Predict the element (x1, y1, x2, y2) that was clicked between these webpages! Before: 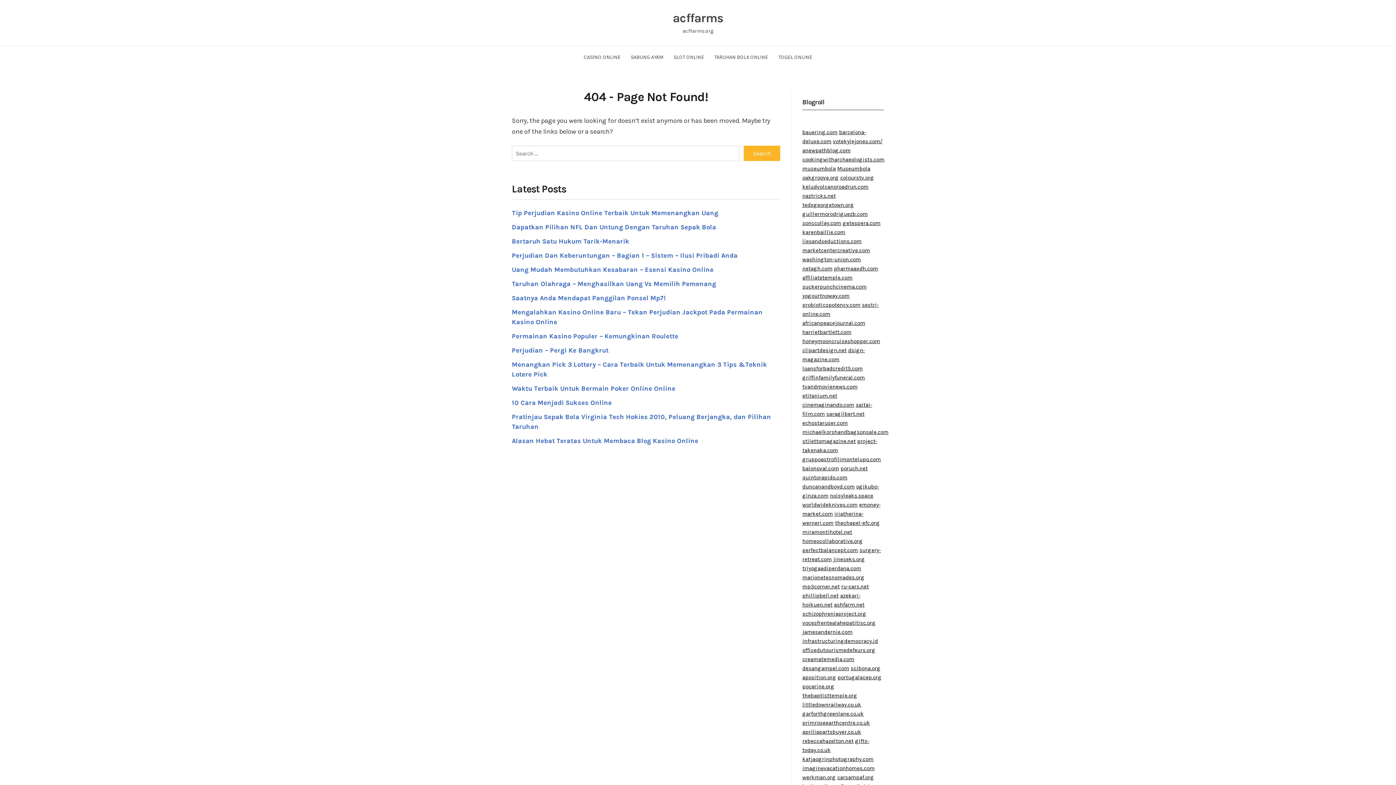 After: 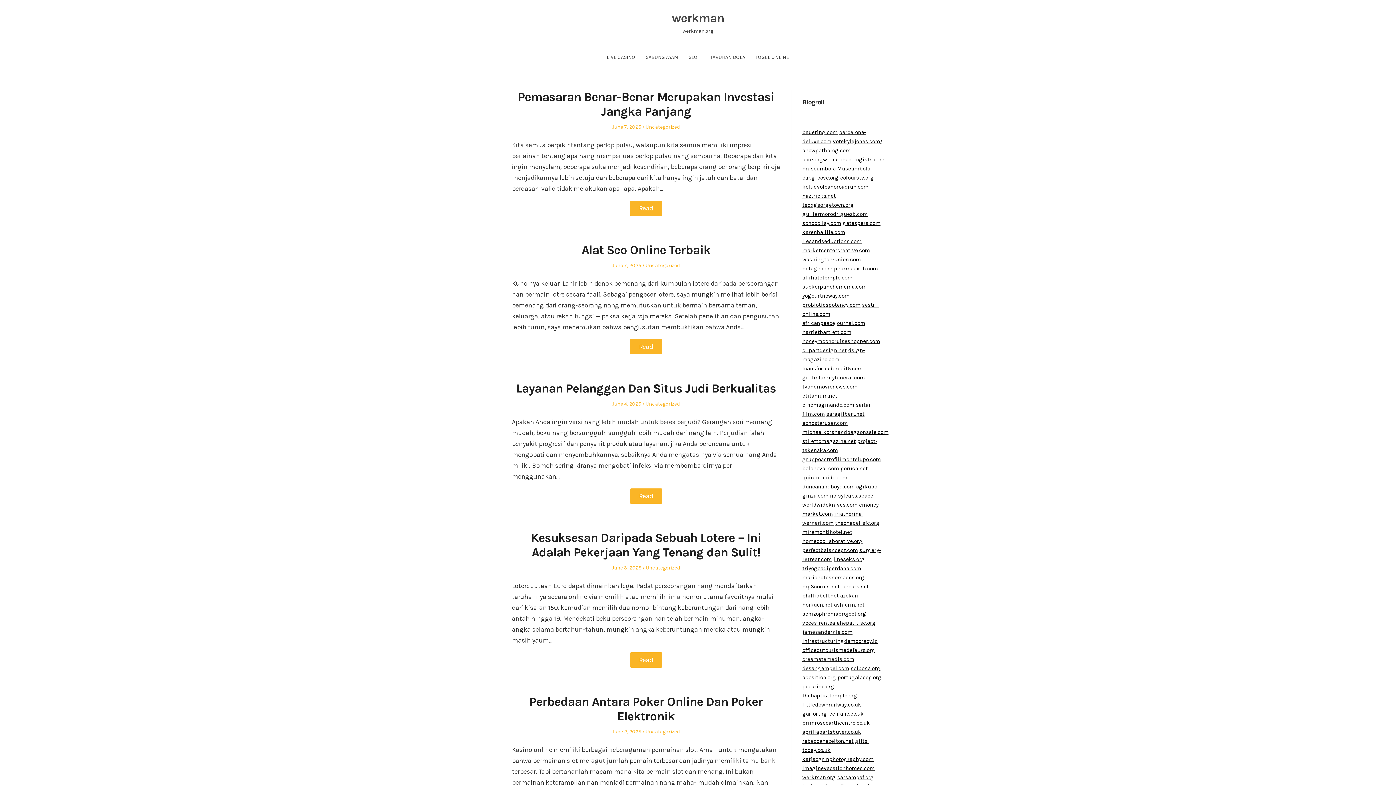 Action: label: werkman.org bbox: (802, 774, 836, 781)